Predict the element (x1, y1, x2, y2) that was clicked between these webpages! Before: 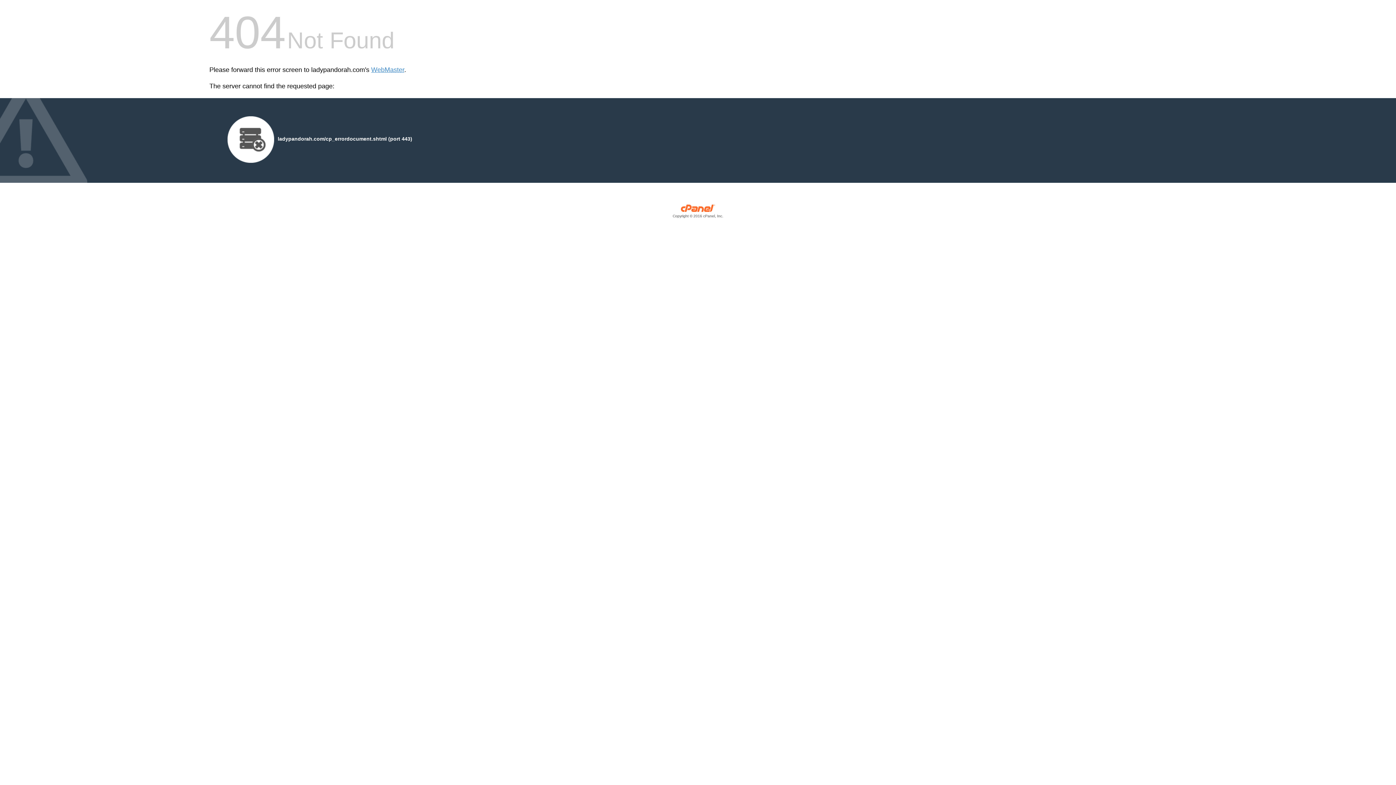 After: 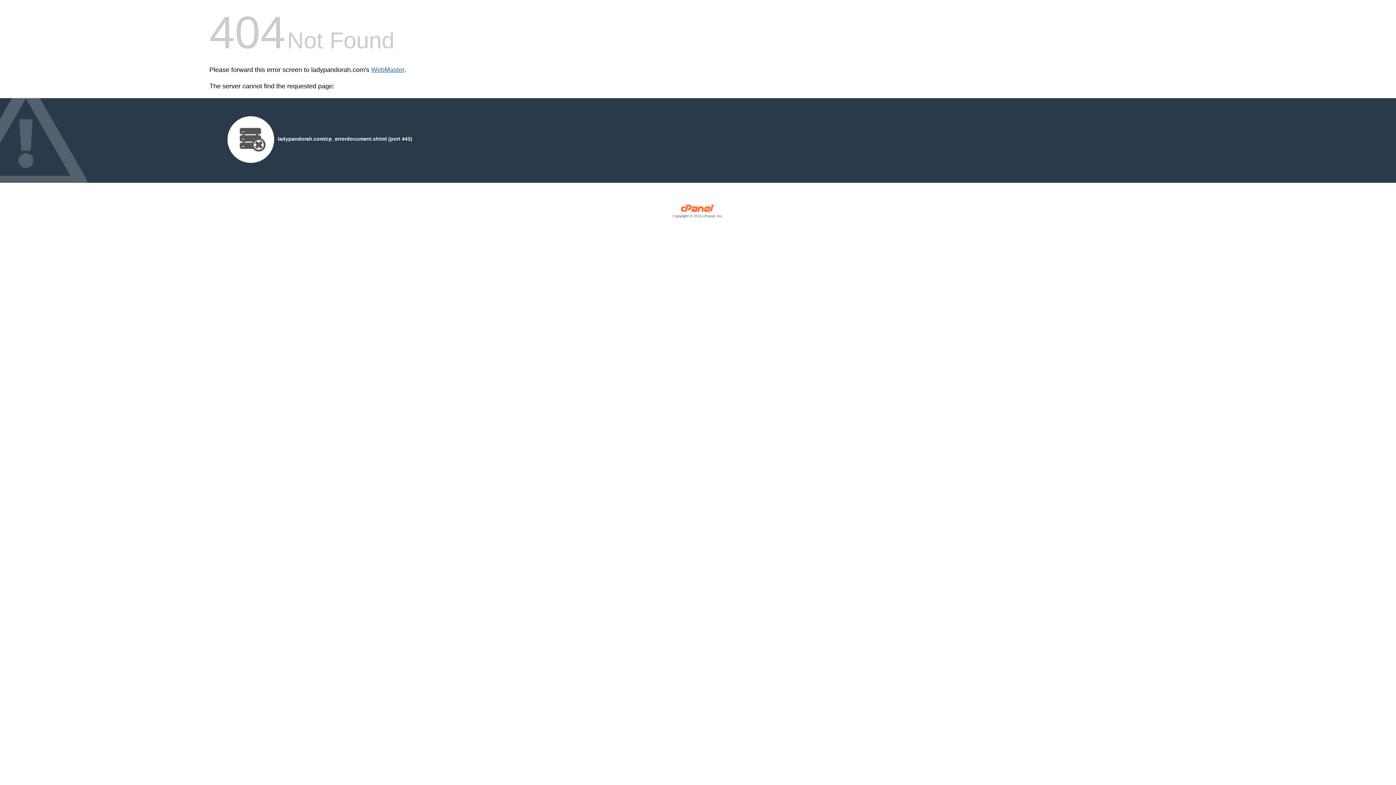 Action: label: WebMaster bbox: (371, 66, 404, 73)